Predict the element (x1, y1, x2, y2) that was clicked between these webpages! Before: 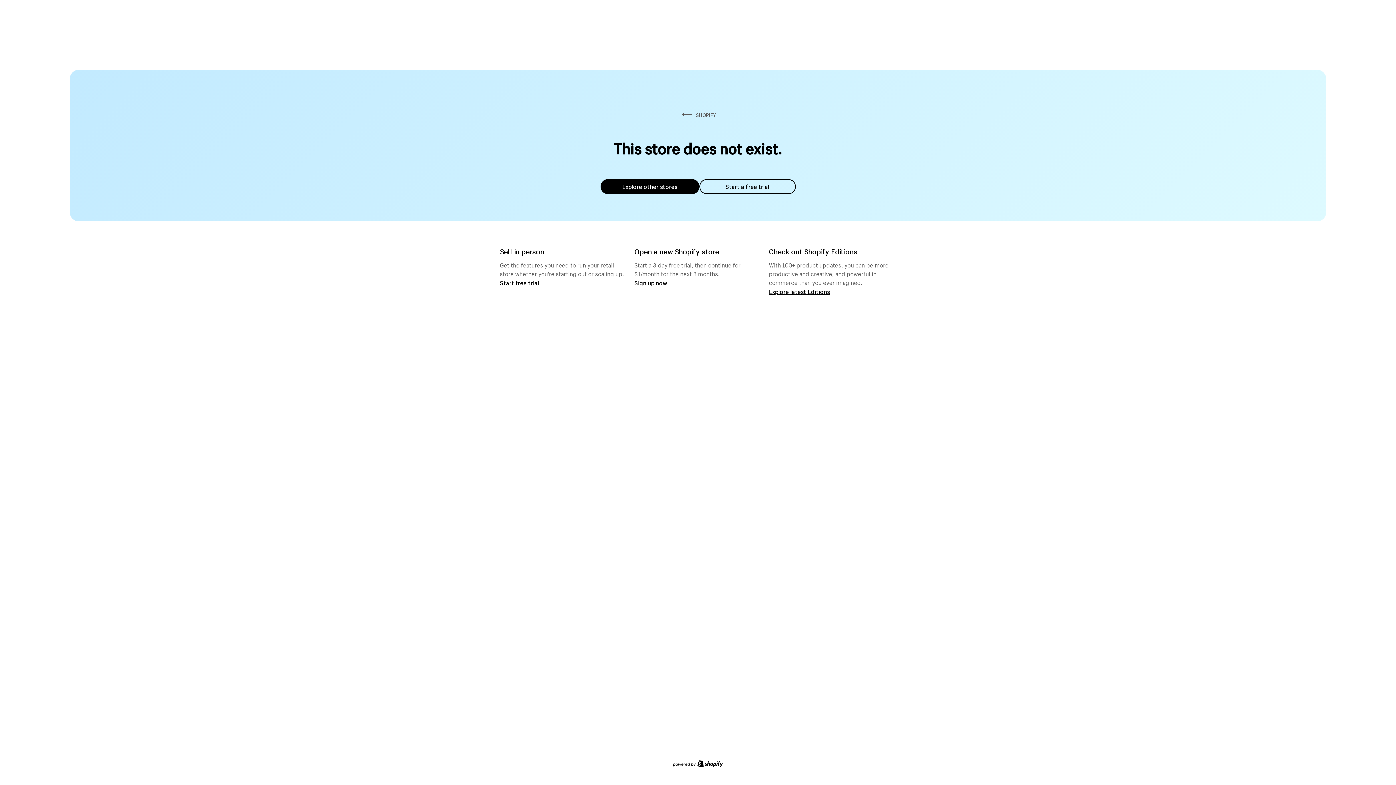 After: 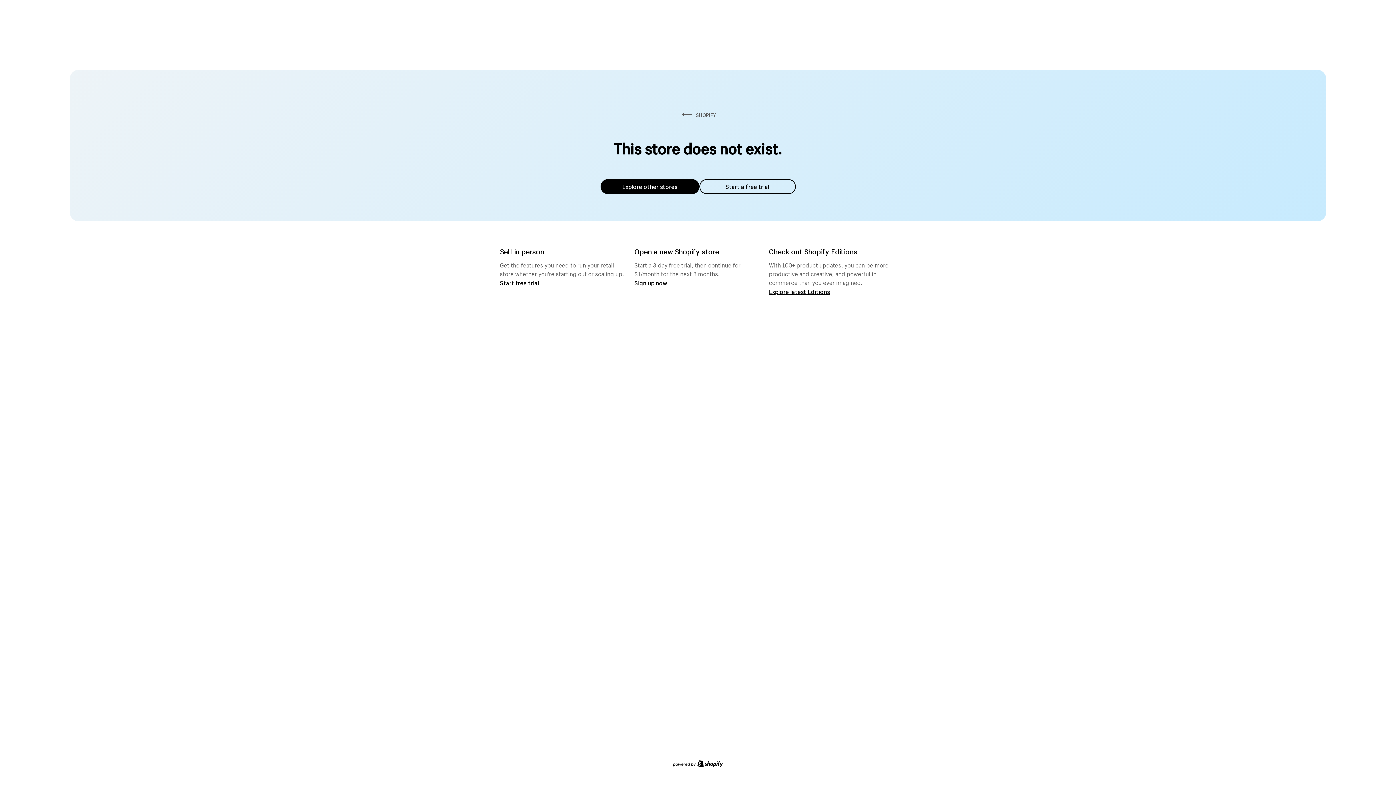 Action: label: Explore other stores bbox: (600, 179, 699, 194)